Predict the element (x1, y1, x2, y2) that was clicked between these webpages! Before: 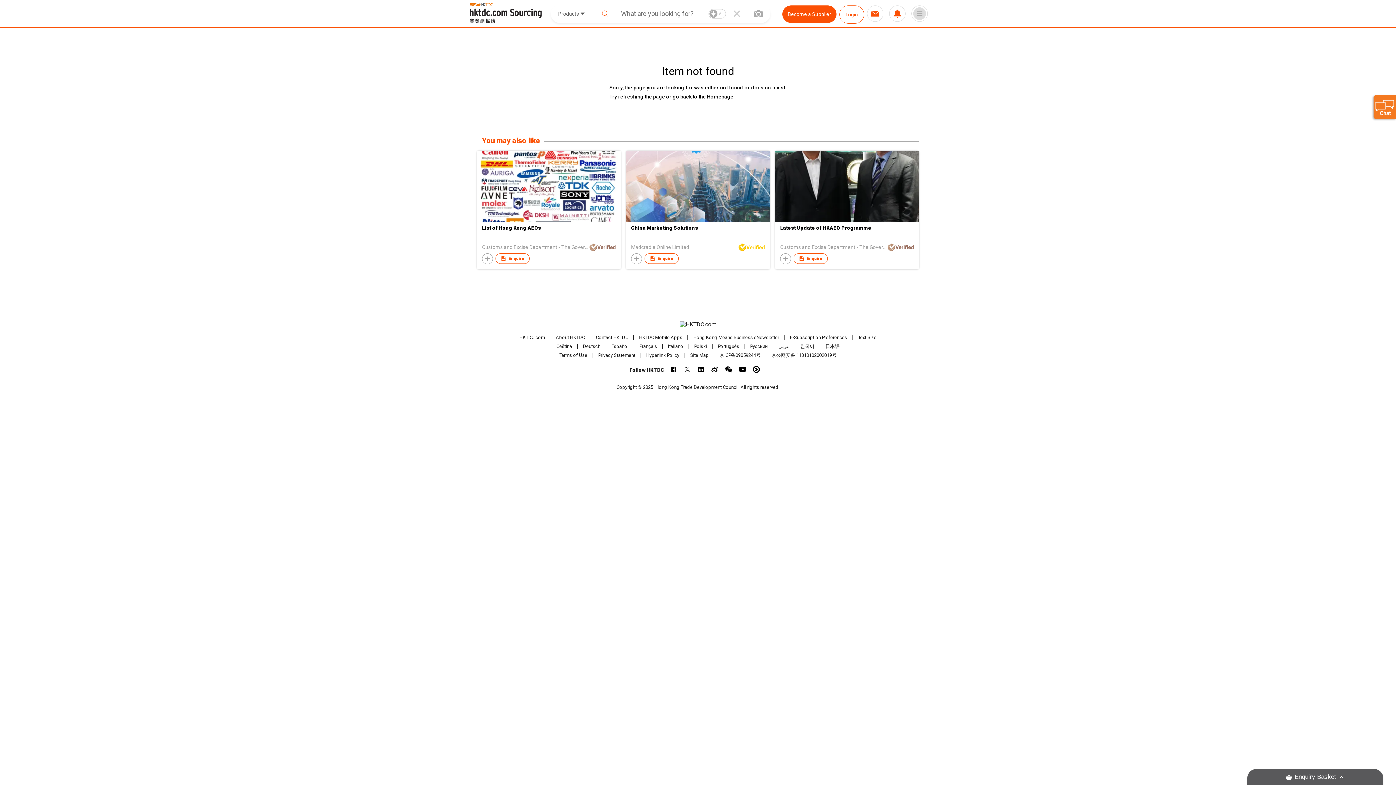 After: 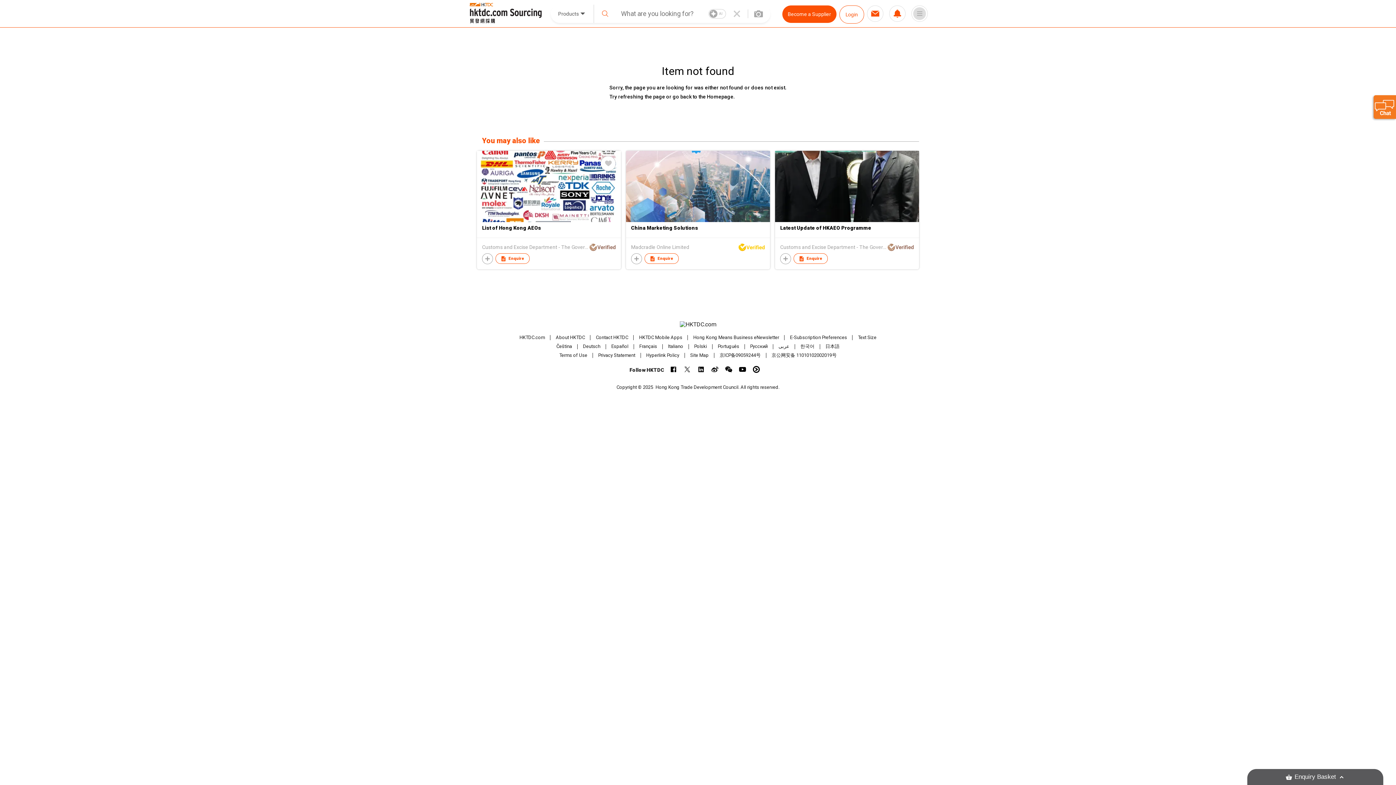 Action: bbox: (477, 150, 621, 222)